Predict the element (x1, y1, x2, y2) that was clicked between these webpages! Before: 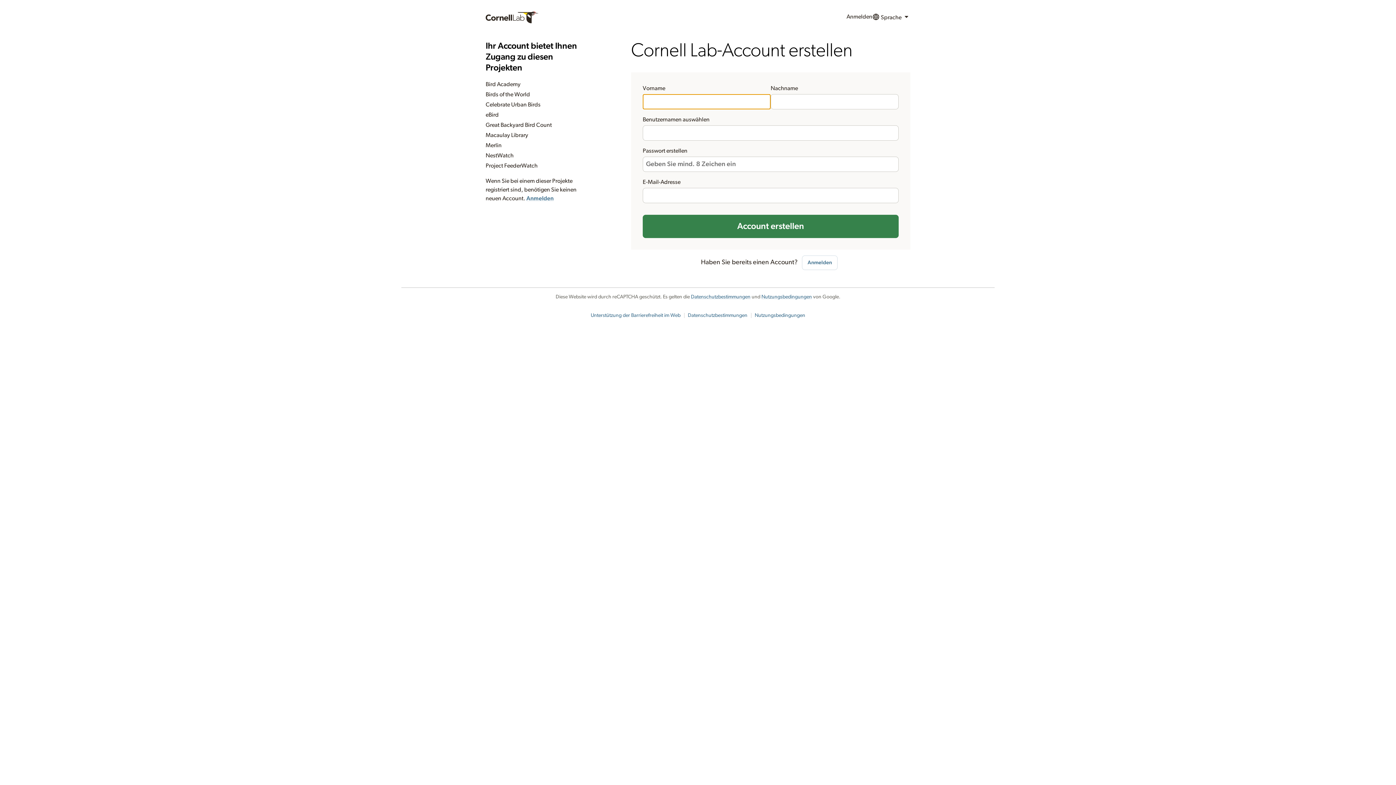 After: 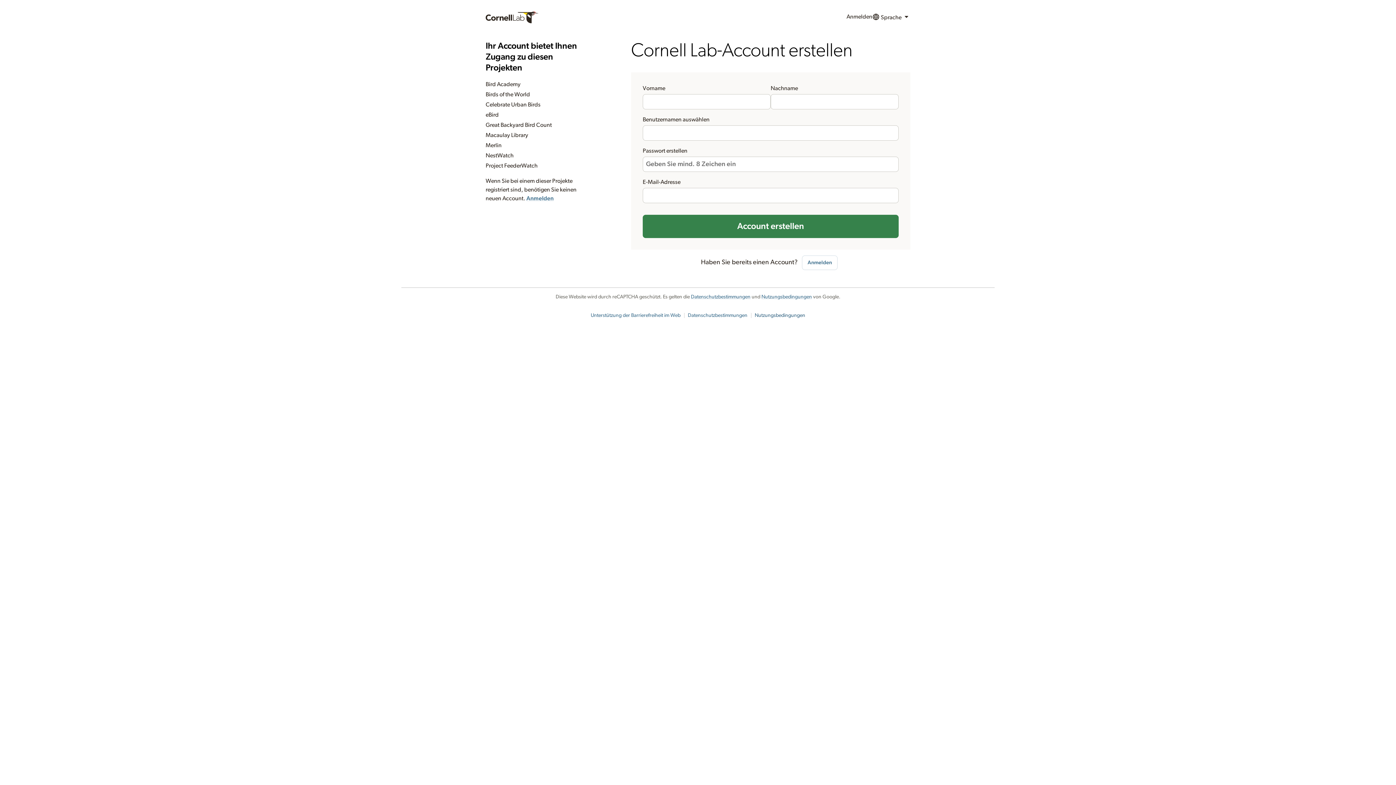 Action: label: Nutzungsbedingungen bbox: (754, 313, 805, 318)